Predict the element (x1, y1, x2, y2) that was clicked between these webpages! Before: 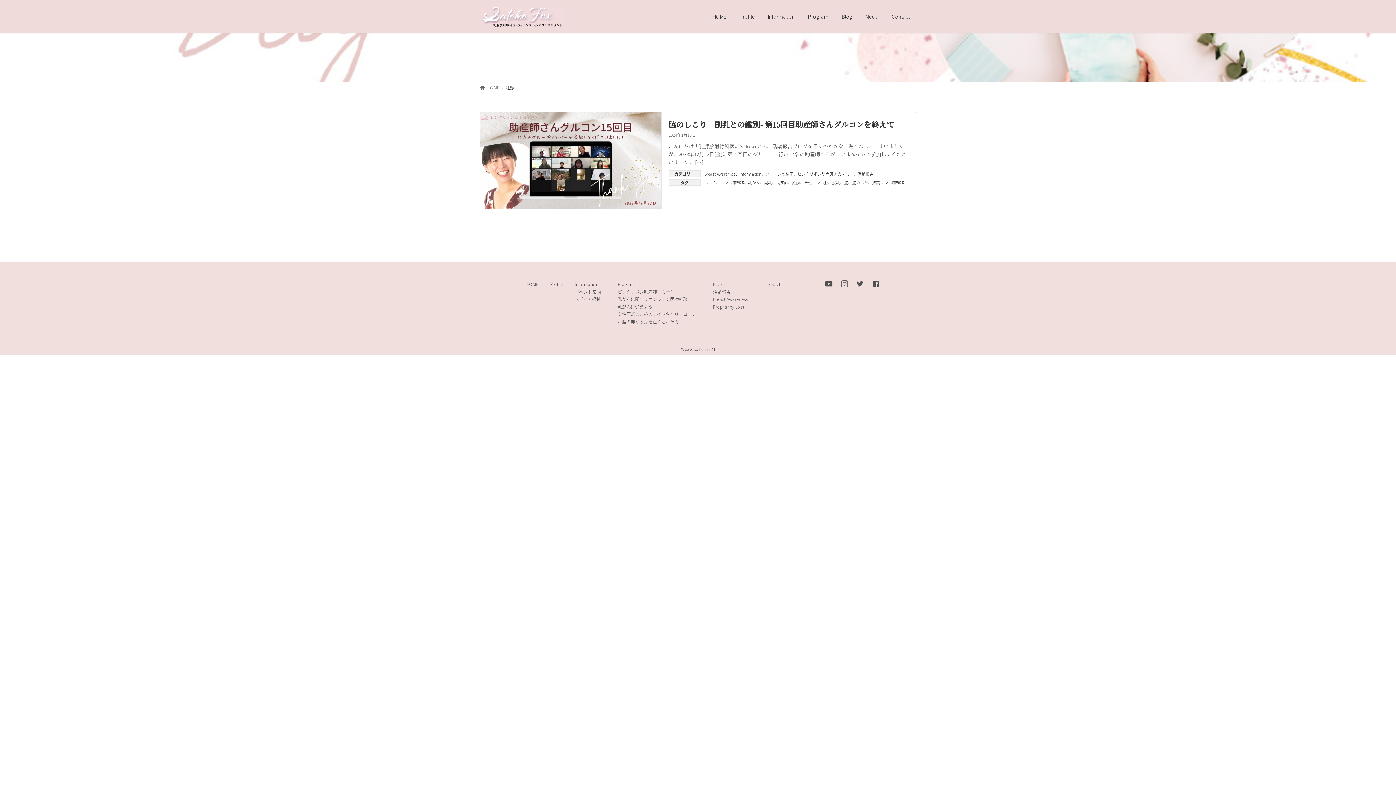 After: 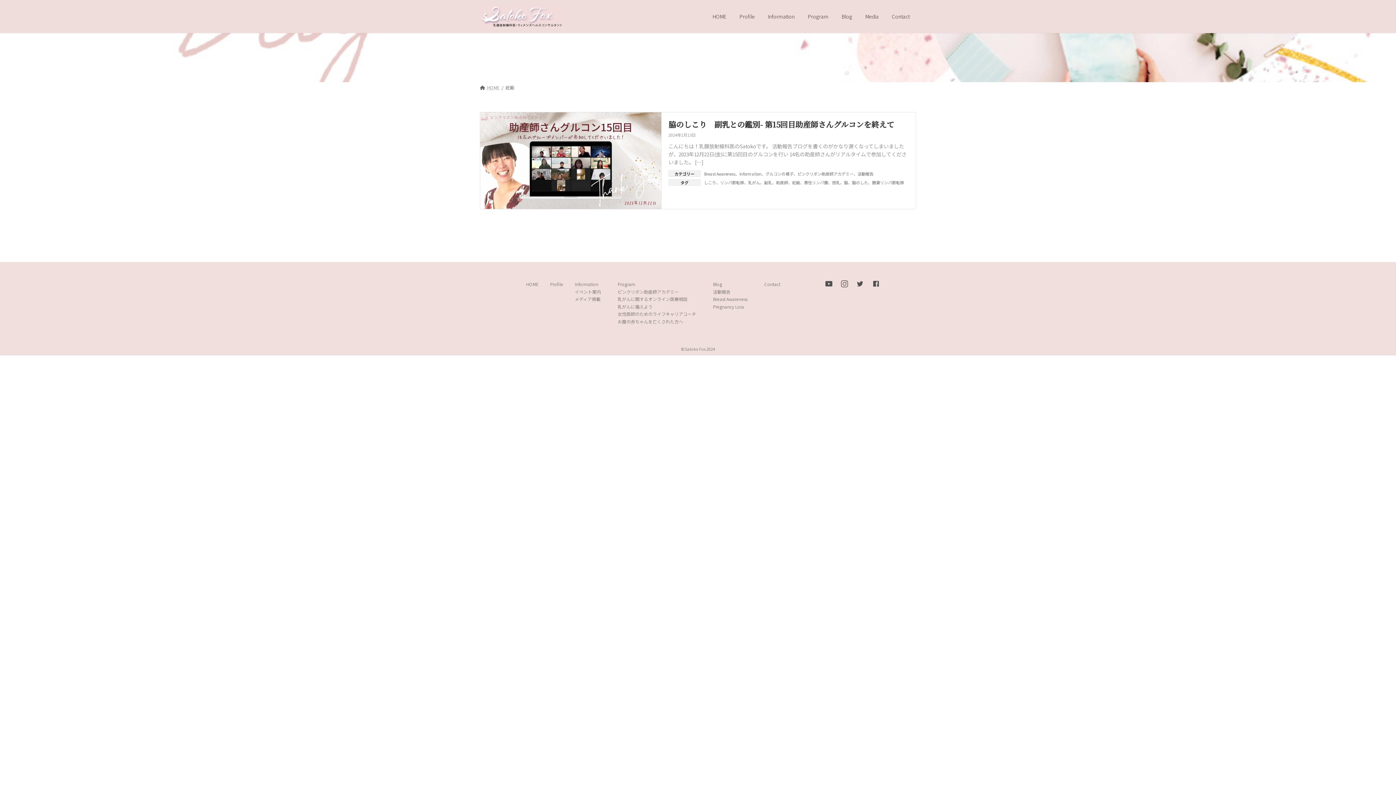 Action: bbox: (856, 282, 864, 288)